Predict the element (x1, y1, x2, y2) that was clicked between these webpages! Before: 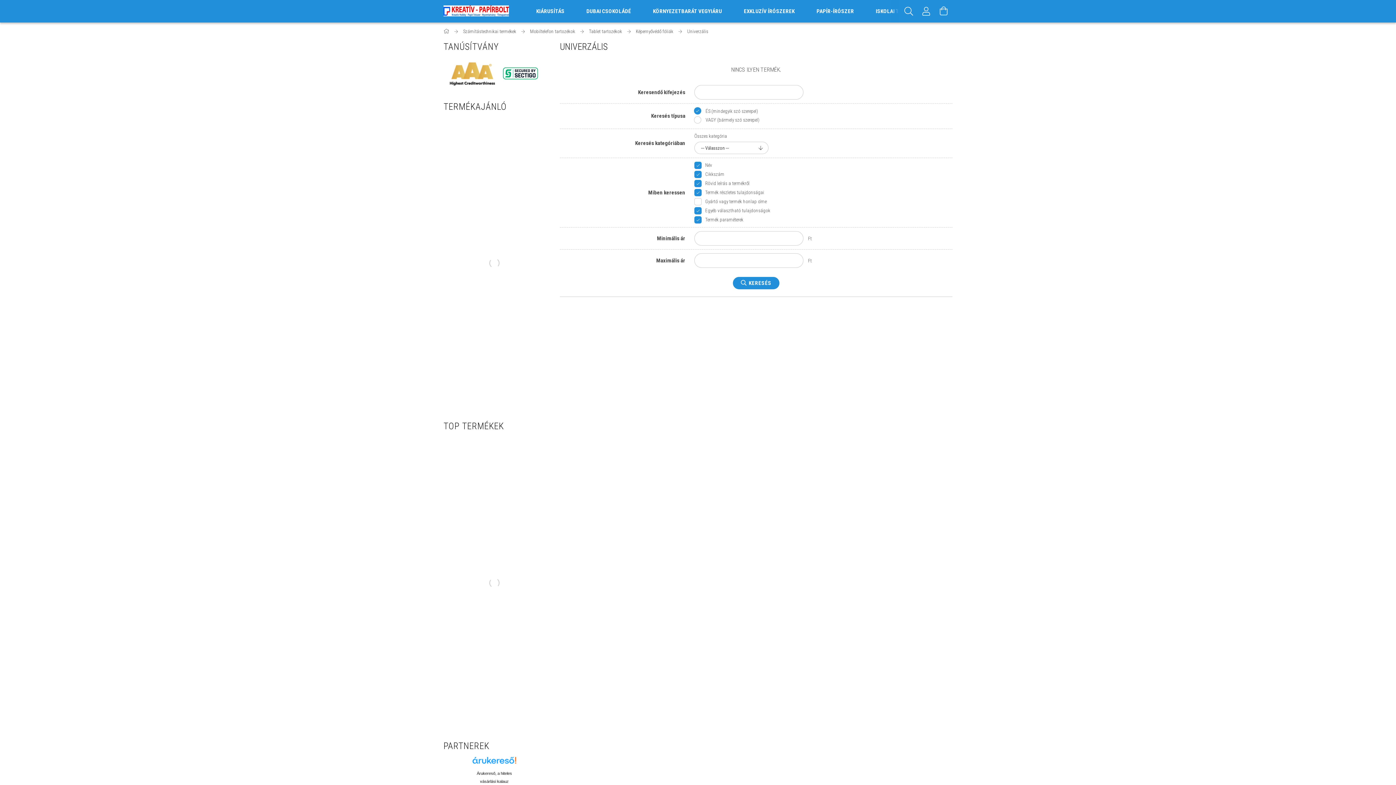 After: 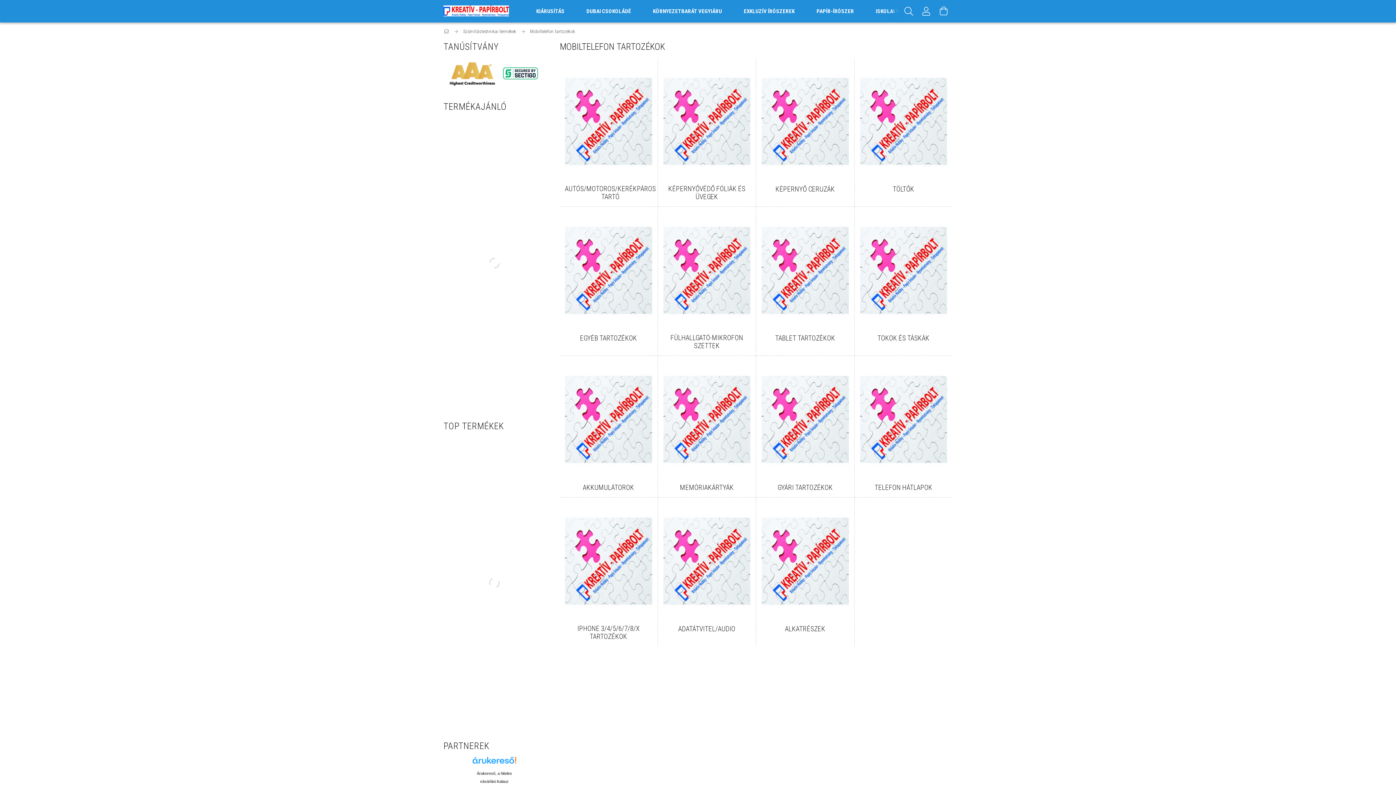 Action: label: Mobiltelefon tartozékok  bbox: (530, 28, 576, 34)